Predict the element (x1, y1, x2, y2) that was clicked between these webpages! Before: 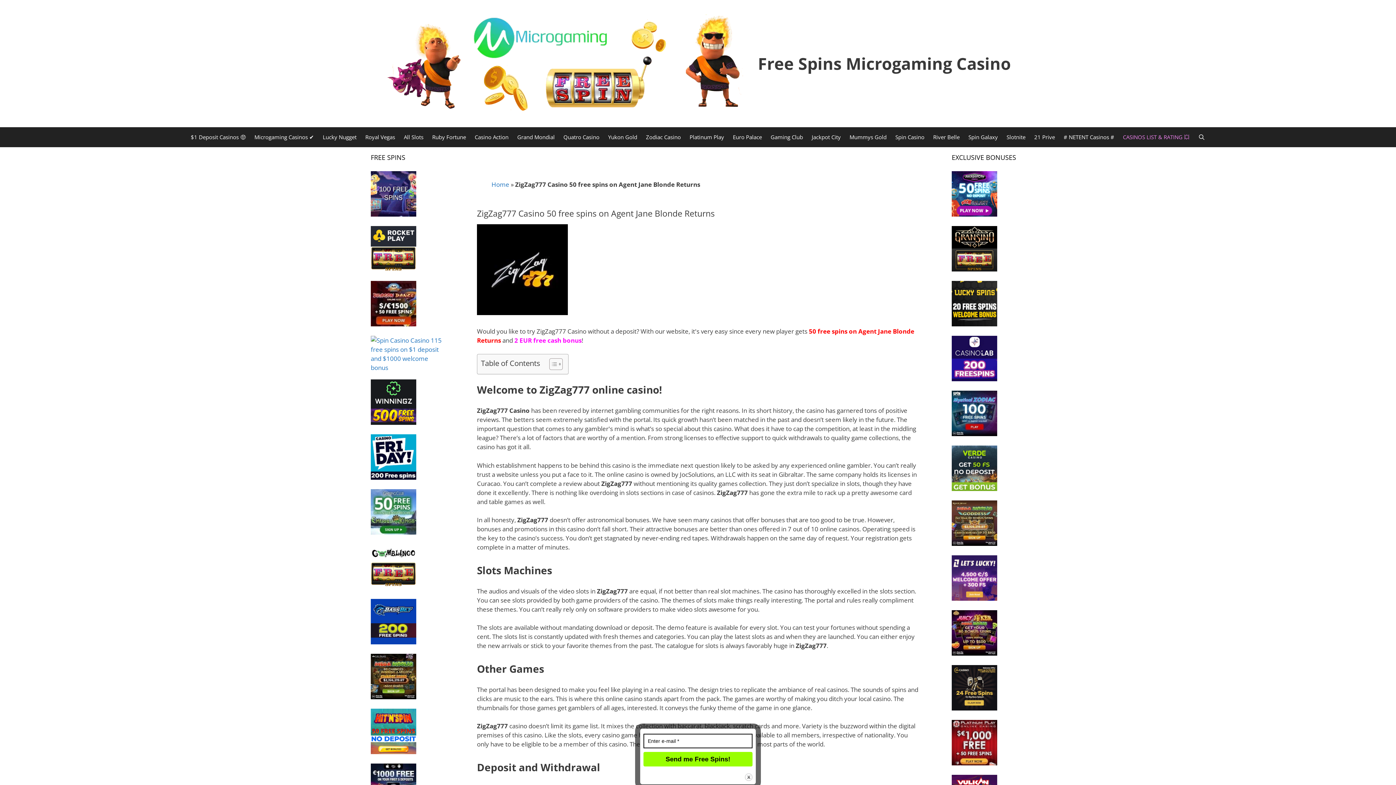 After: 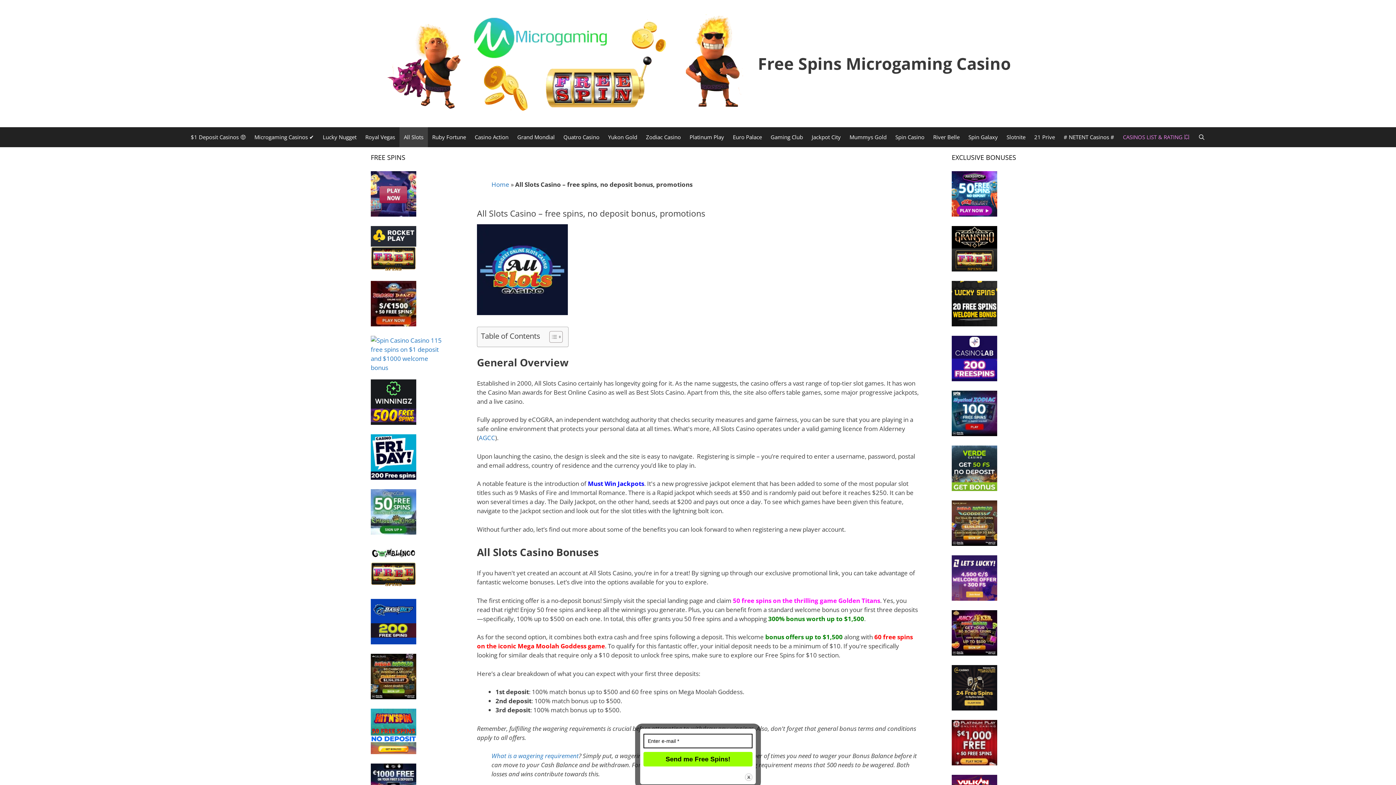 Action: bbox: (399, 127, 427, 147) label: All Slots